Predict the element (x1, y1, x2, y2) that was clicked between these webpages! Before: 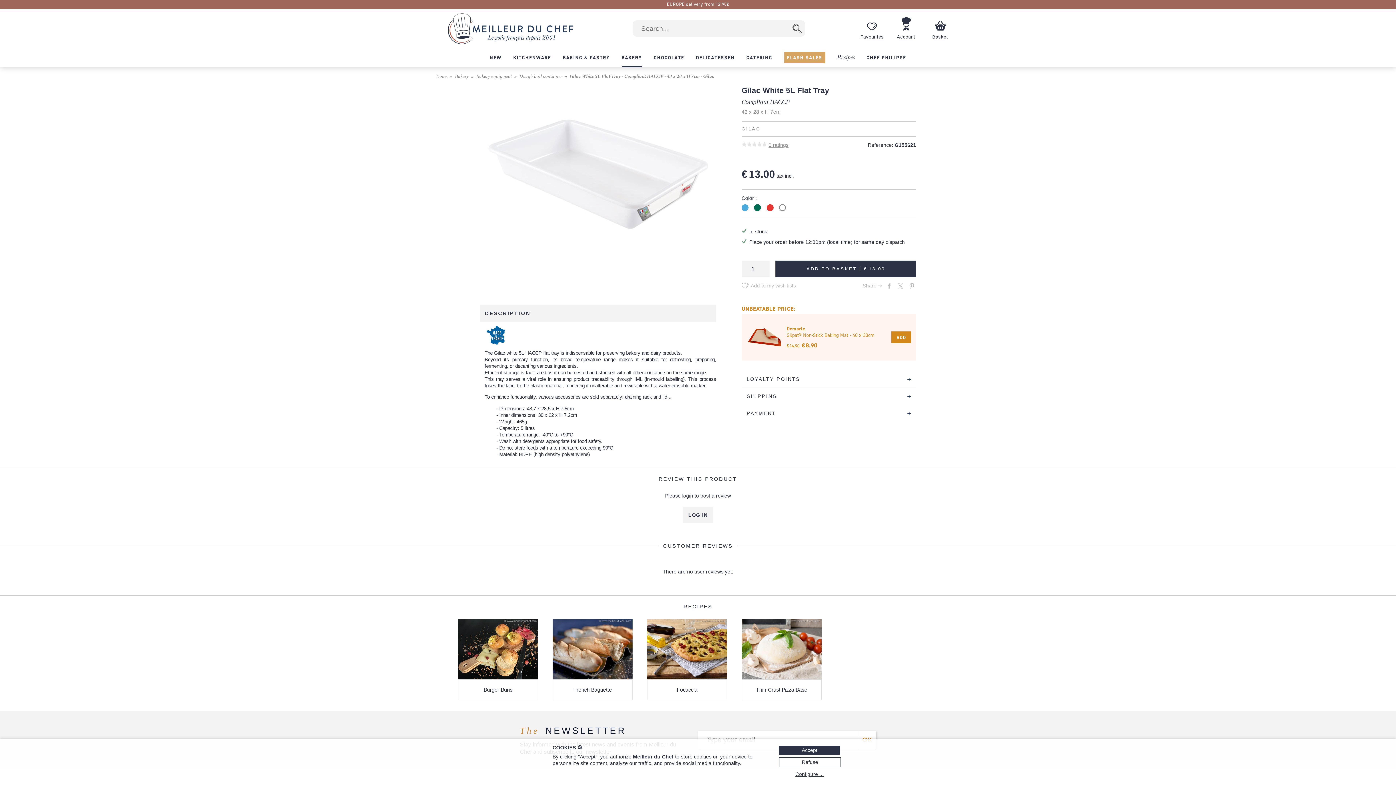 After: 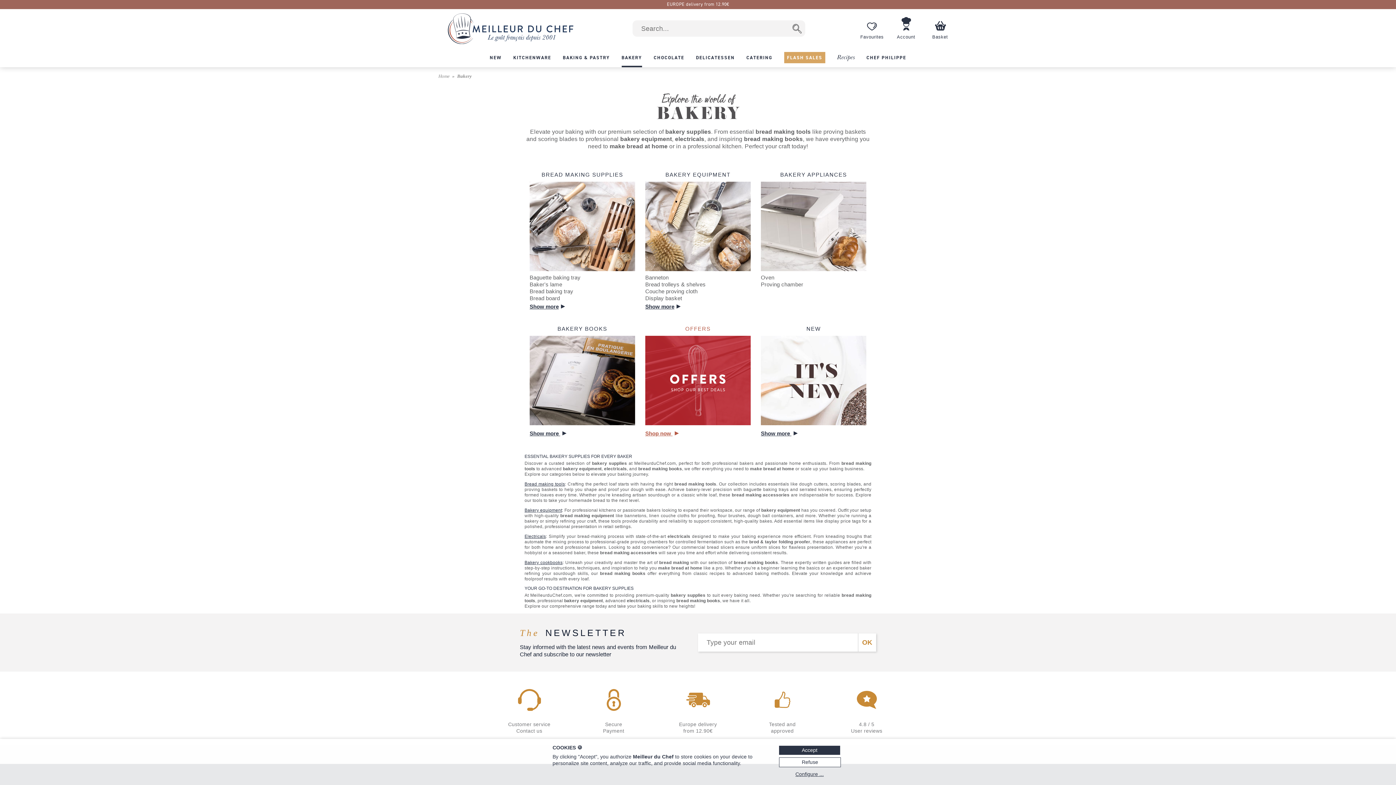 Action: label: BAKERY bbox: (621, 51, 642, 67)